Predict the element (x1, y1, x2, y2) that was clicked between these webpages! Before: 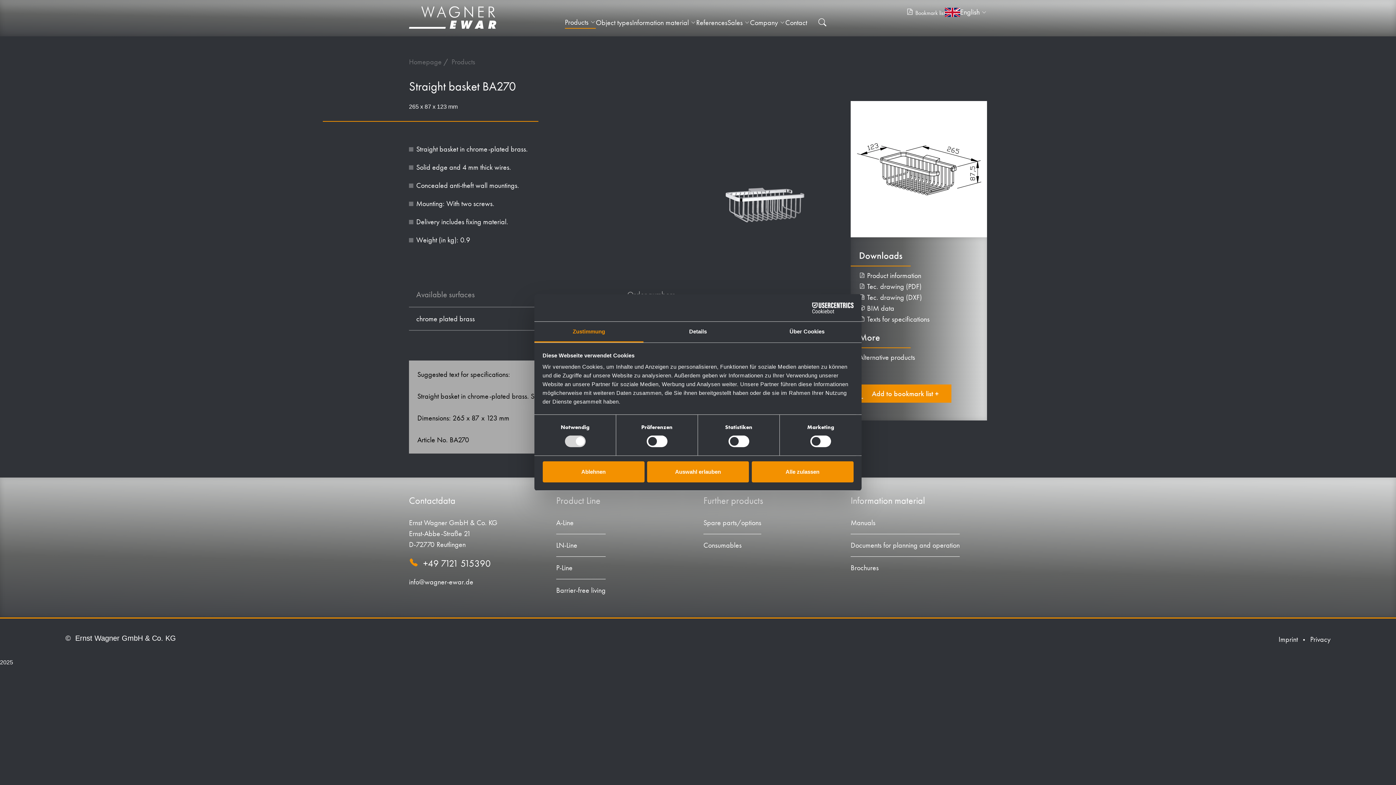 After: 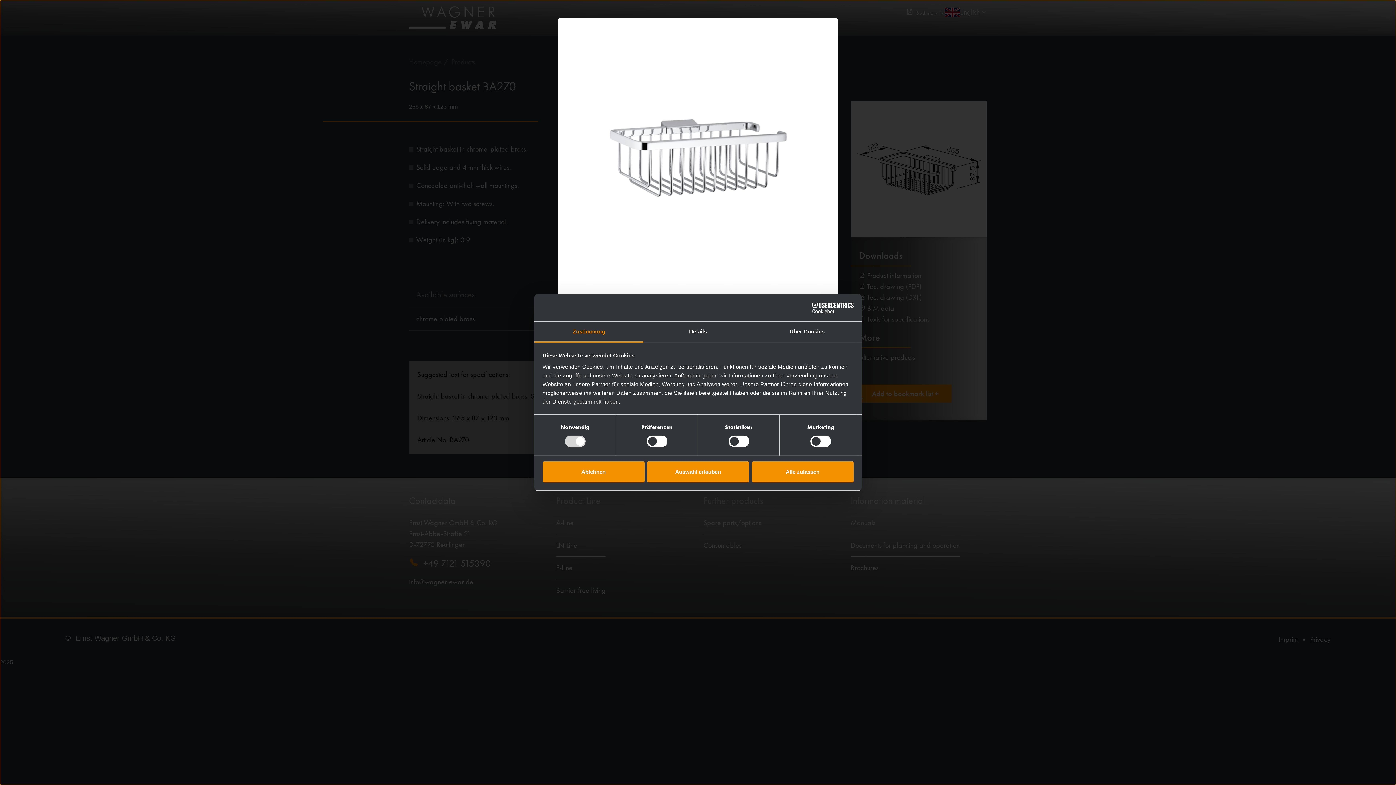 Action: bbox: (703, 199, 826, 208)